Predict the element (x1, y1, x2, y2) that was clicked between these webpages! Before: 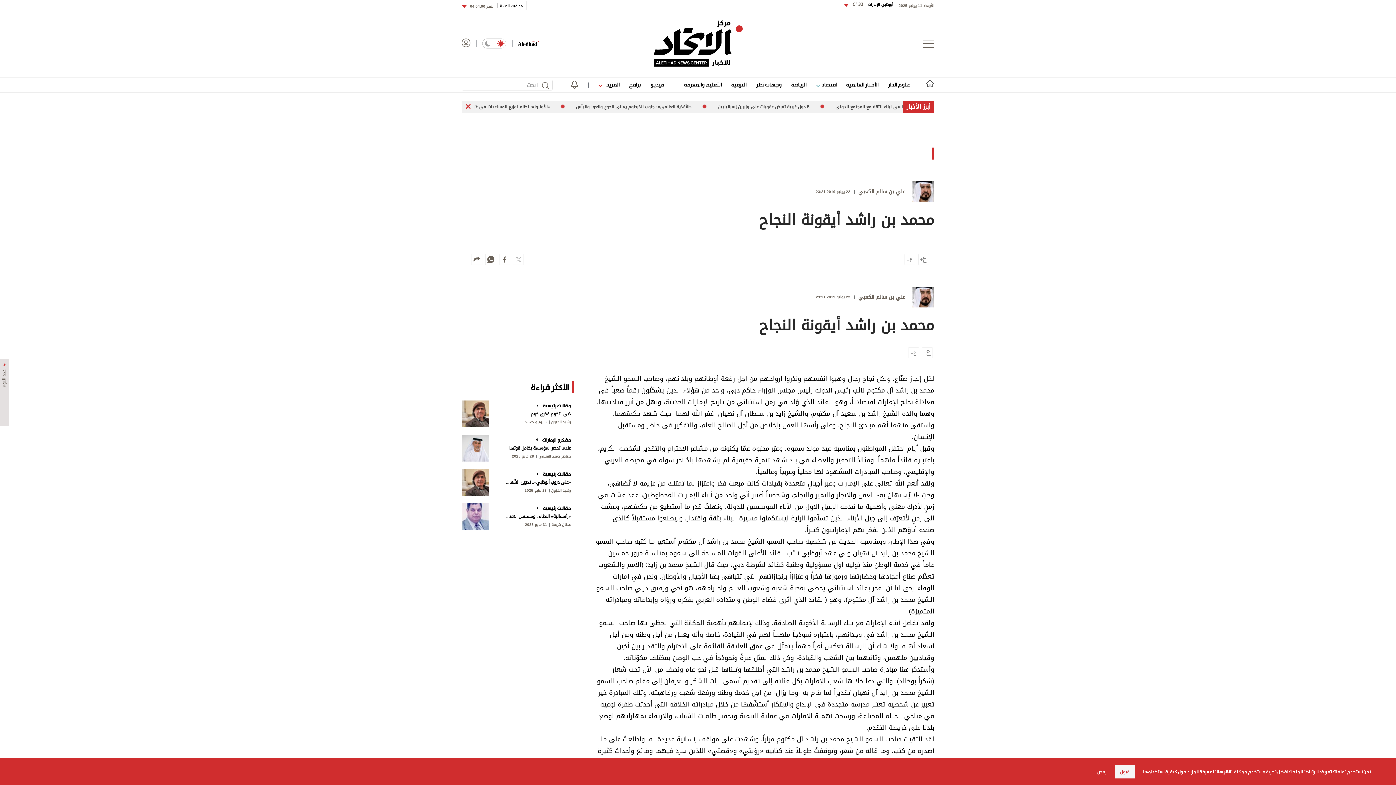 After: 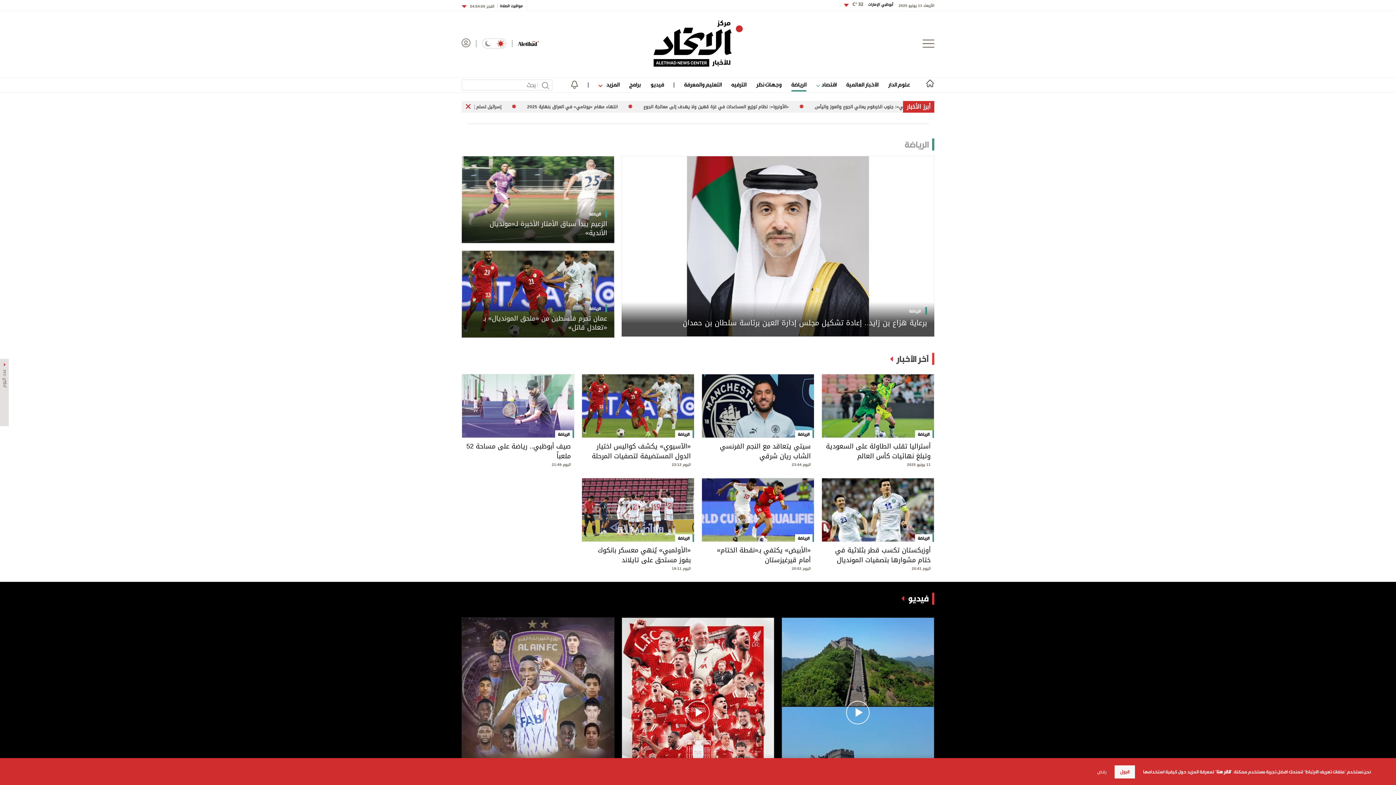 Action: label: الرياضة bbox: (791, 79, 806, 89)